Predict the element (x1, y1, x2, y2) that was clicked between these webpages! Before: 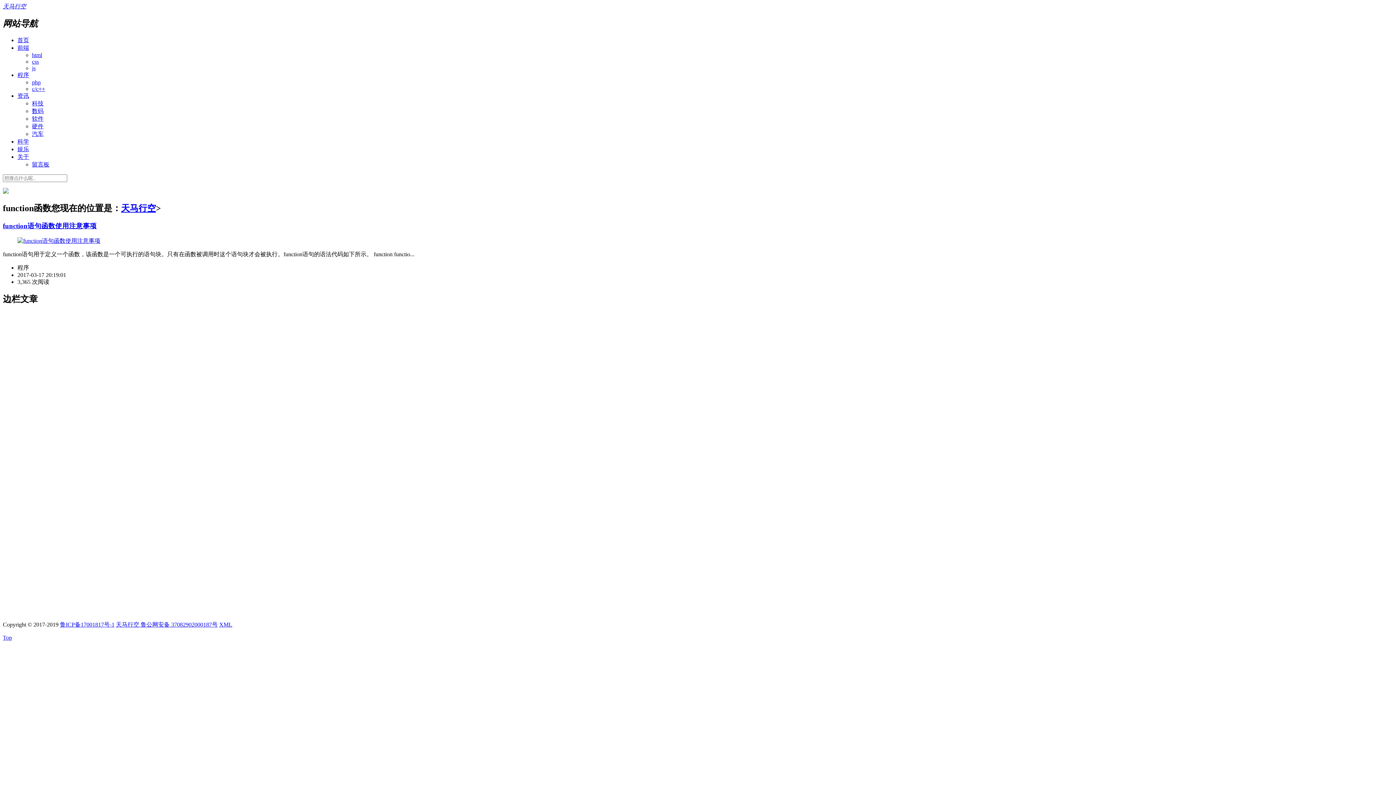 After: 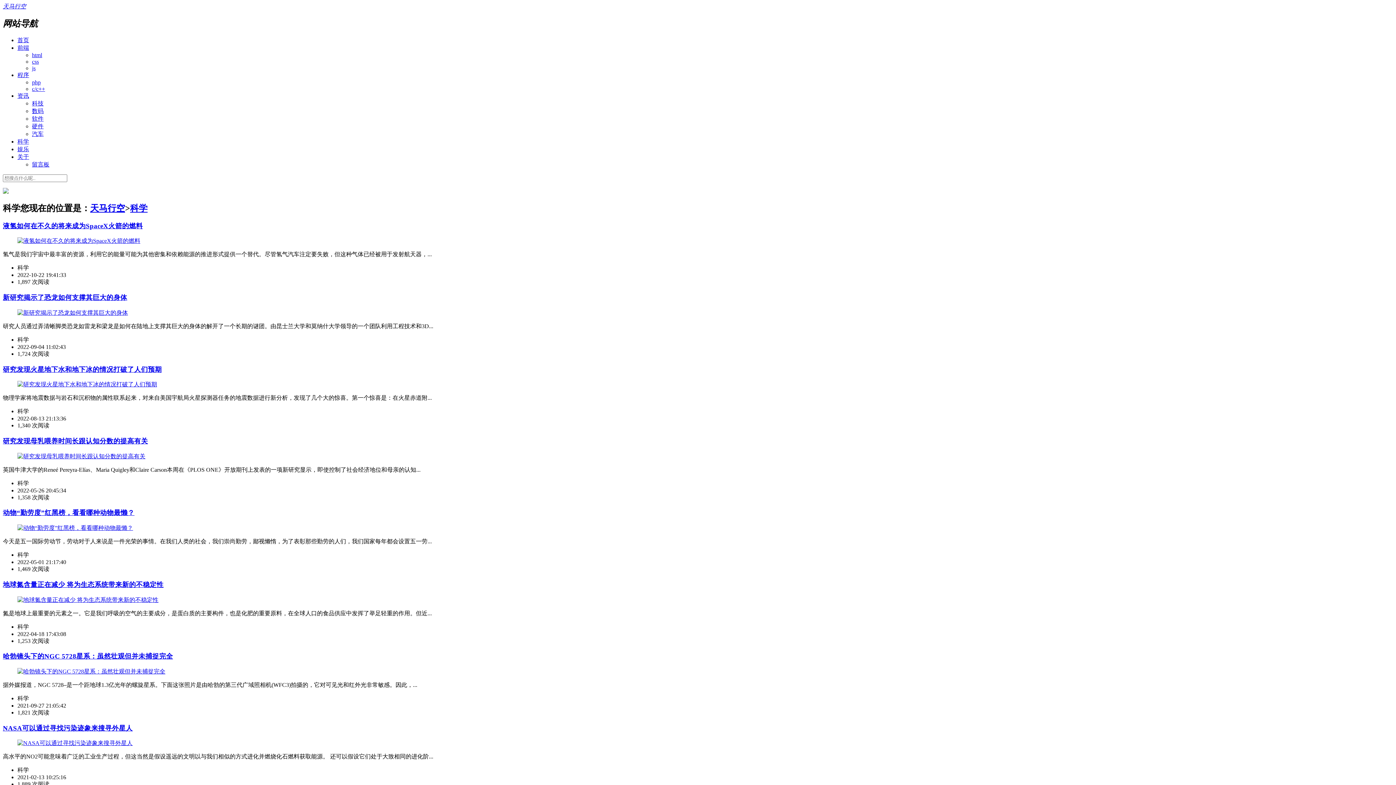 Action: label: 科学 bbox: (17, 138, 29, 144)